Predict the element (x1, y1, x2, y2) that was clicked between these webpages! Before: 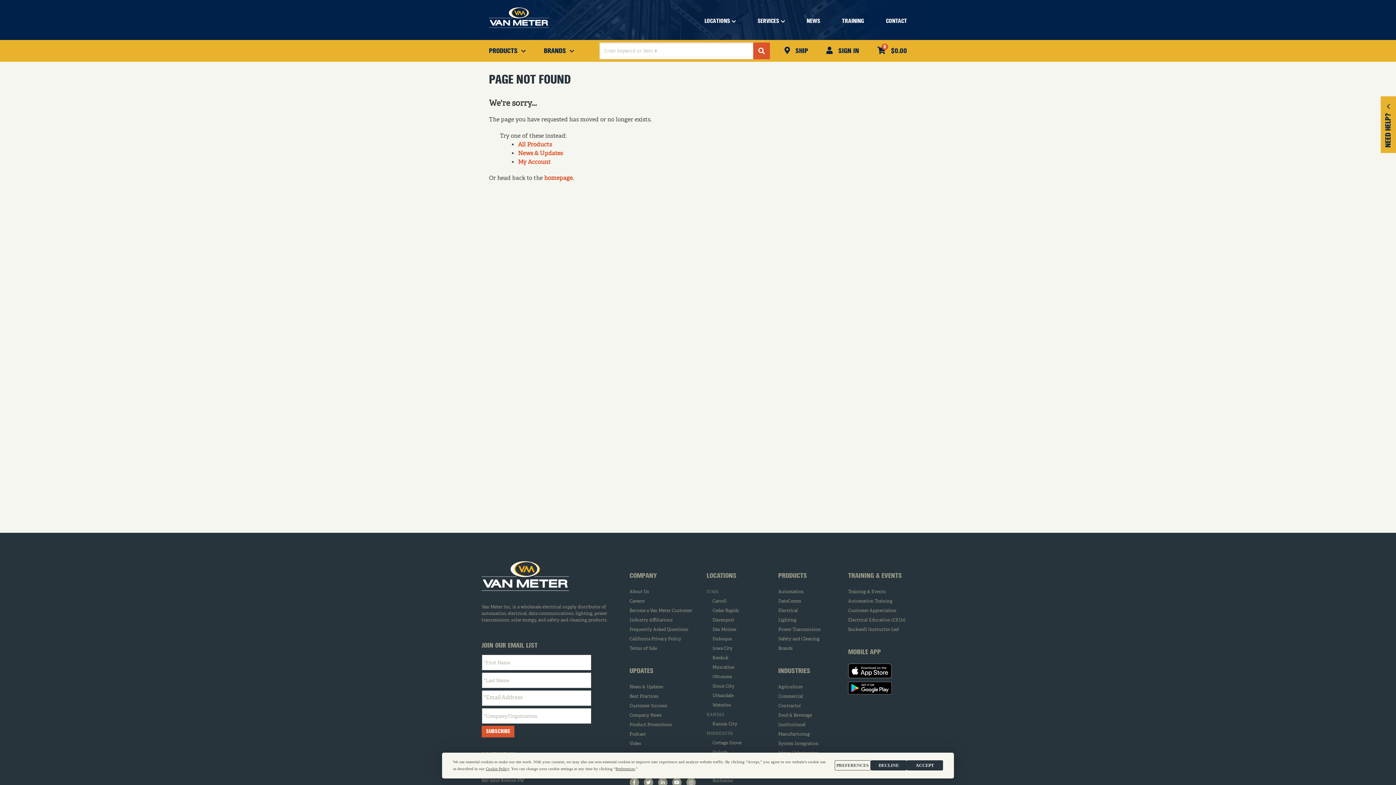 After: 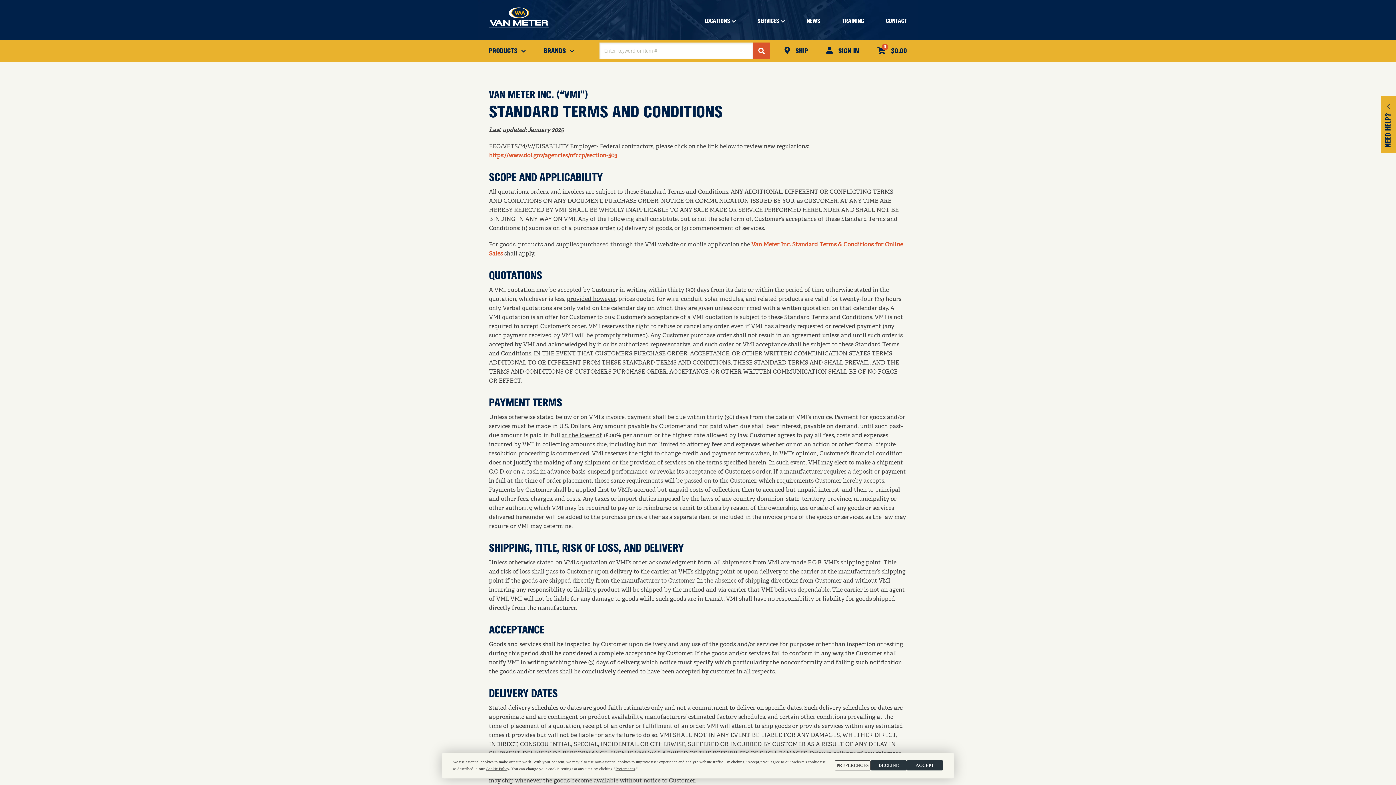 Action: label: Terms of Sale bbox: (629, 646, 657, 651)